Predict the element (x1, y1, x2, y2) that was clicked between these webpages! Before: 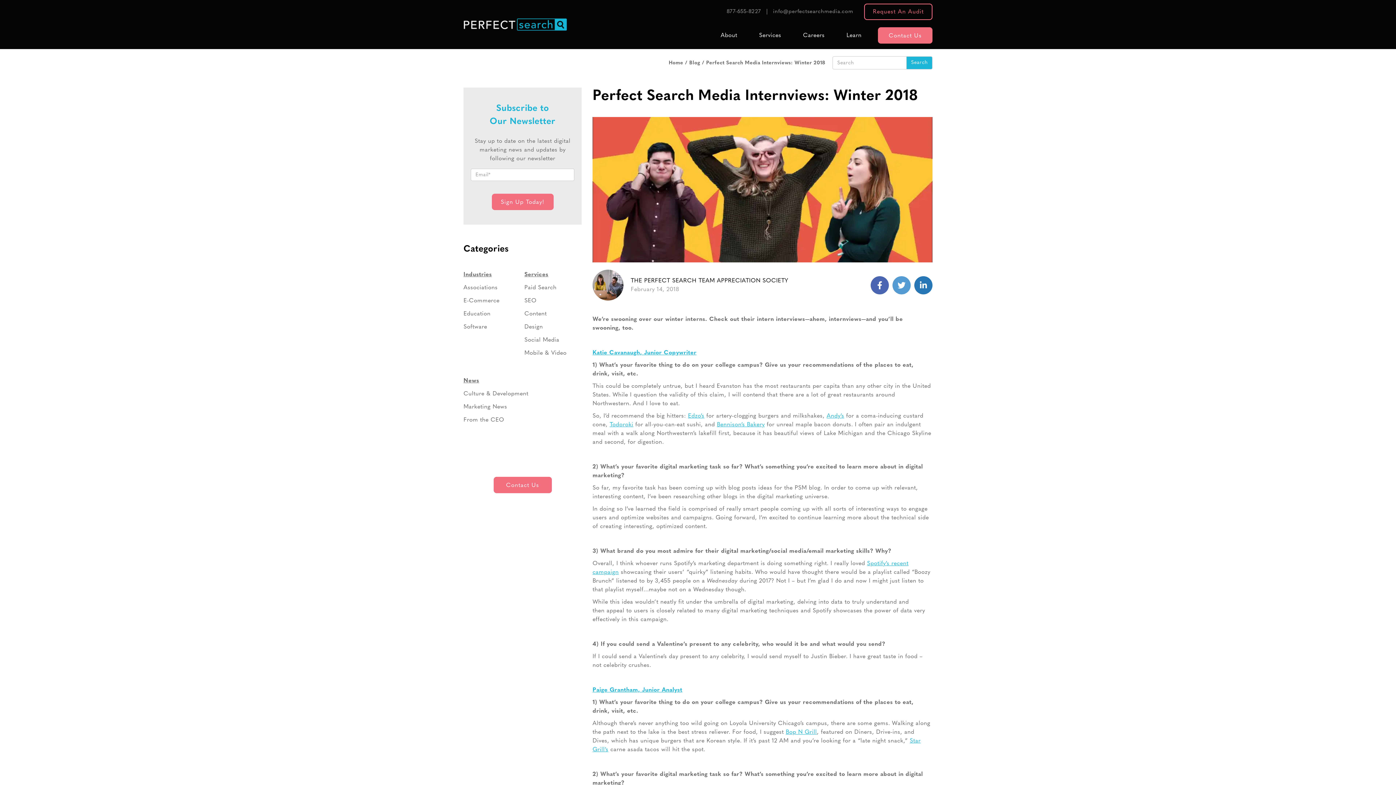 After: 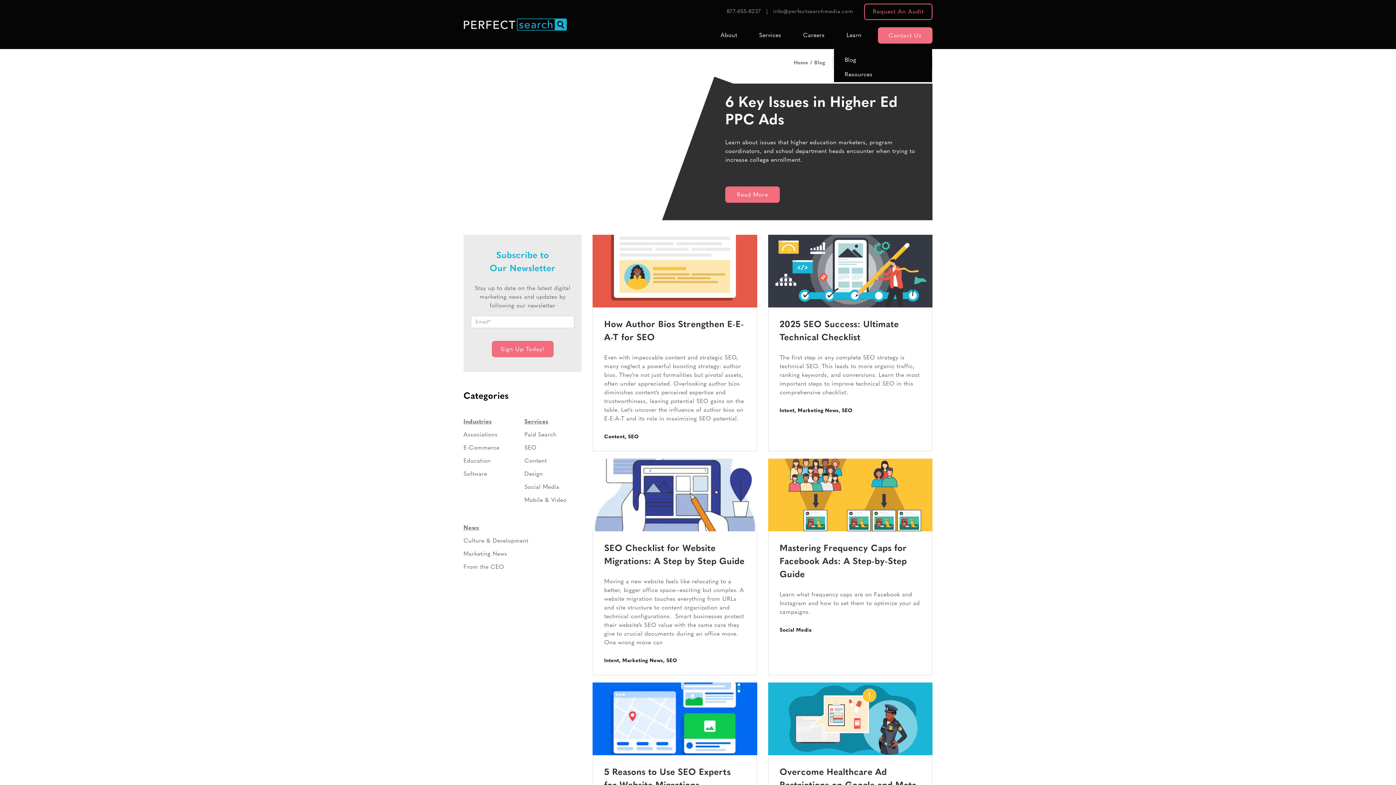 Action: bbox: (841, 28, 867, 42) label: Learn